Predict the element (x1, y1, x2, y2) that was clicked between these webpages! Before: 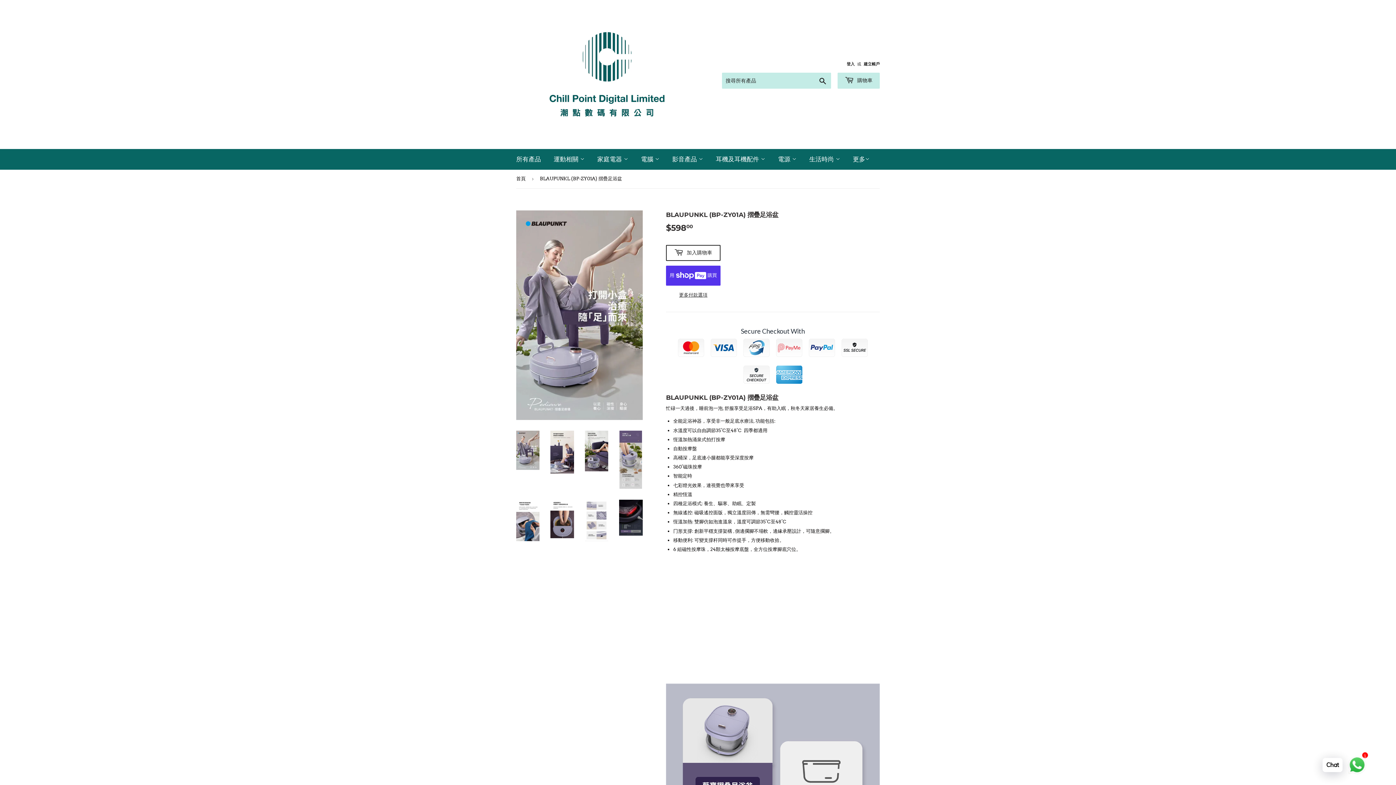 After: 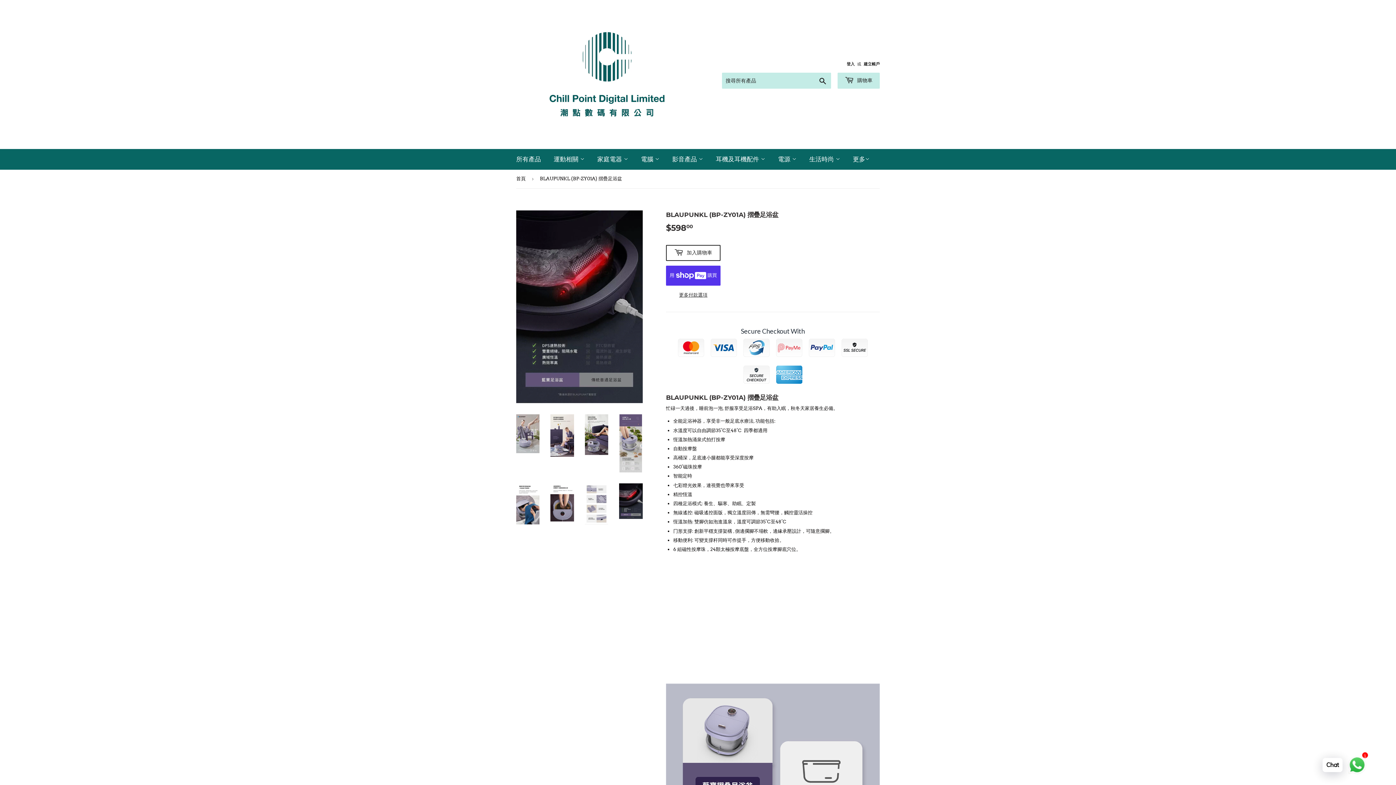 Action: bbox: (619, 500, 642, 535)